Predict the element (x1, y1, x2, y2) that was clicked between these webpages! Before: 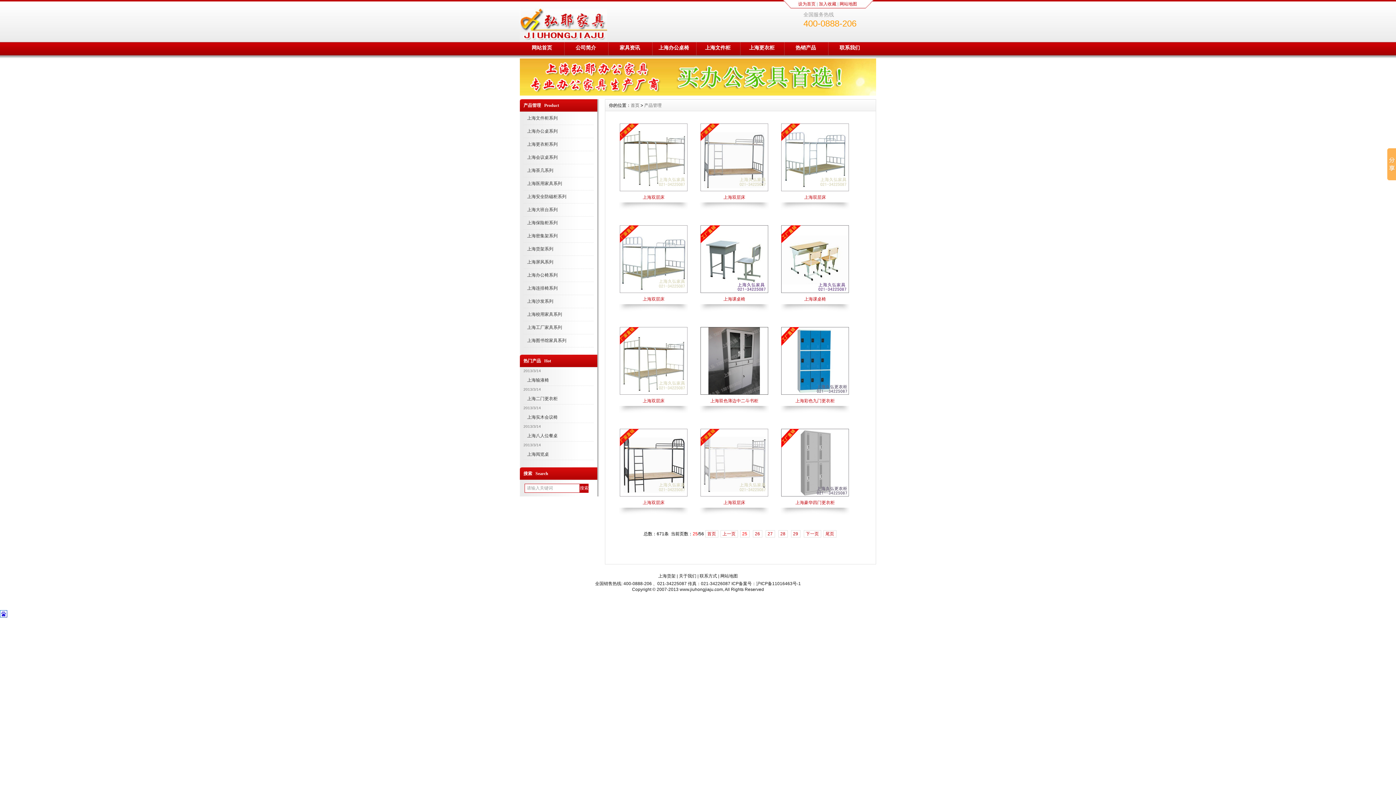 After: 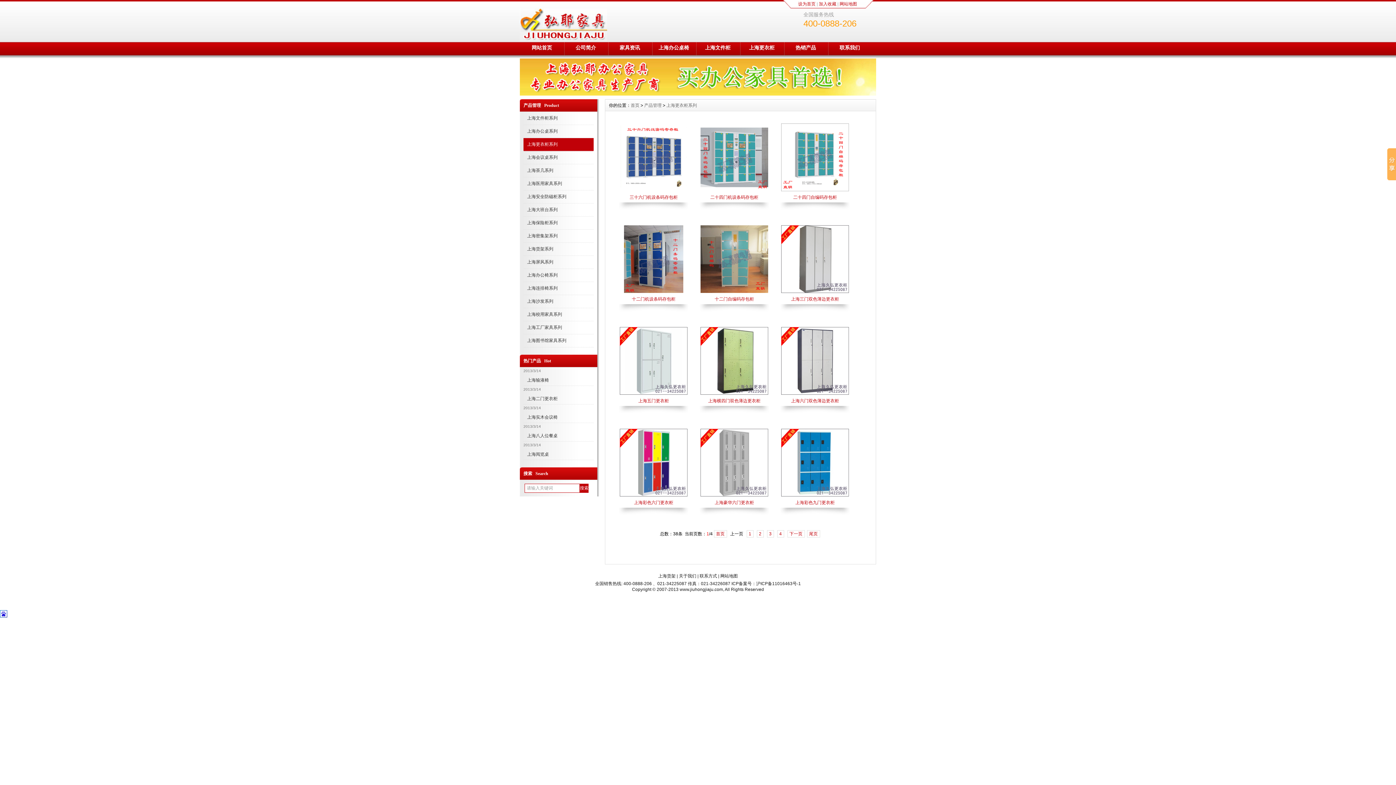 Action: bbox: (740, 41, 784, 58) label: 上海更衣柜